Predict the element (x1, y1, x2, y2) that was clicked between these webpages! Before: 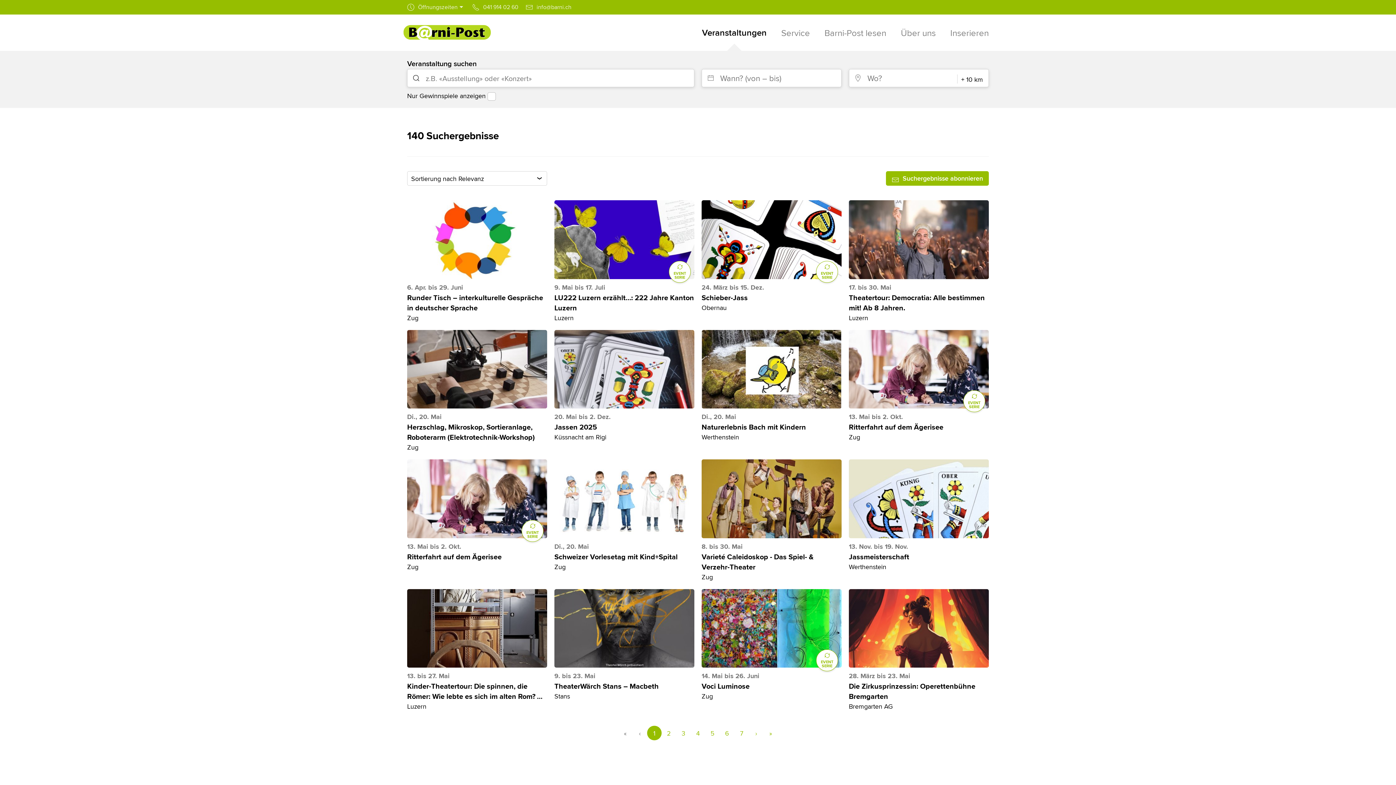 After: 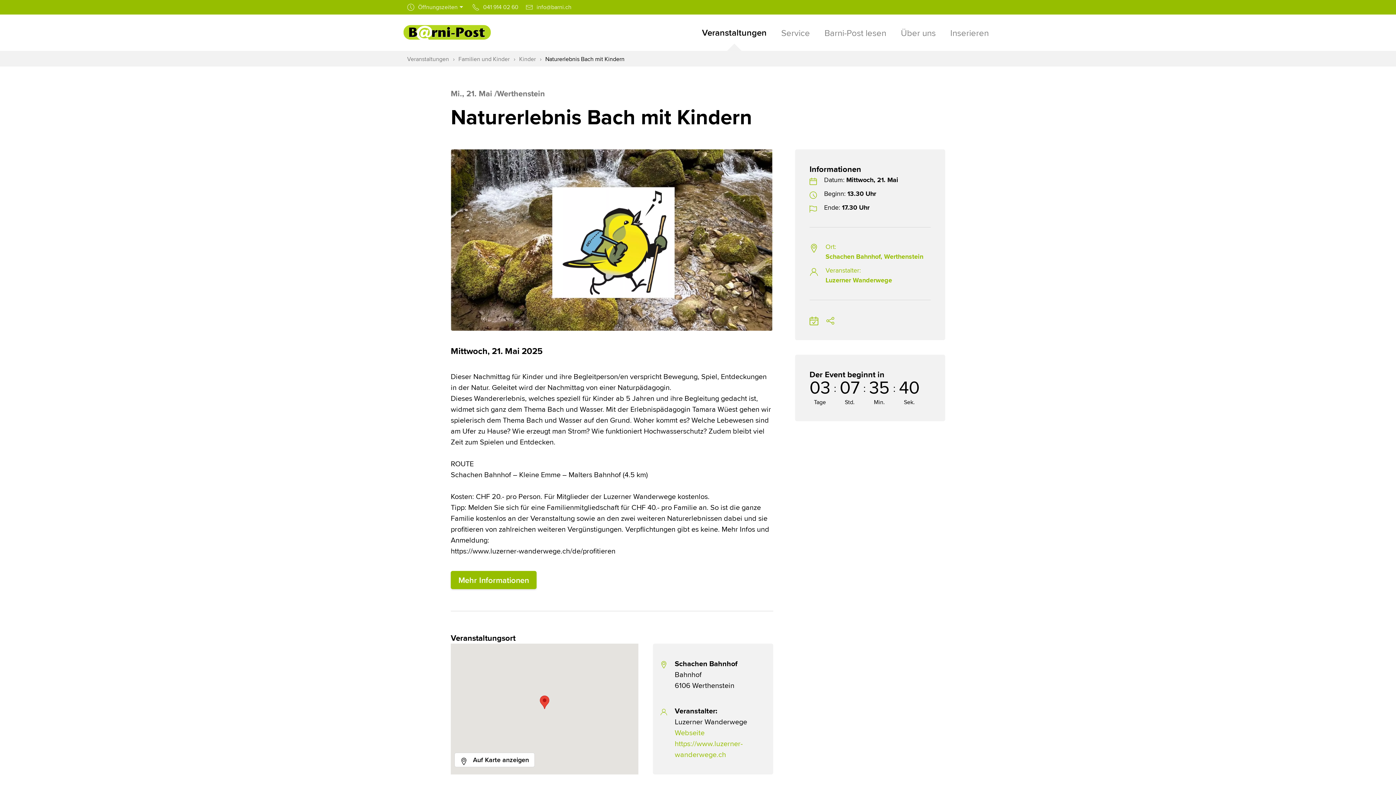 Action: bbox: (701, 330, 841, 408)